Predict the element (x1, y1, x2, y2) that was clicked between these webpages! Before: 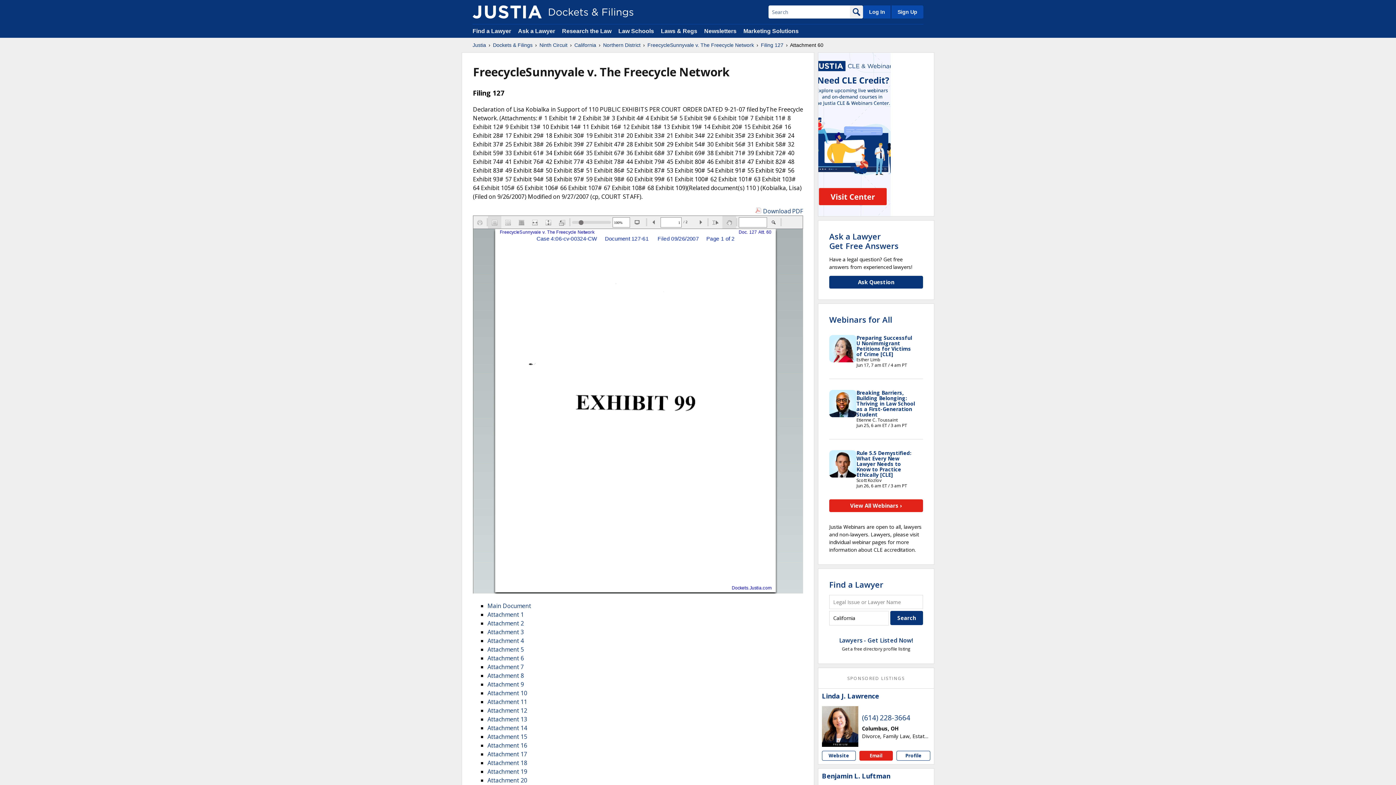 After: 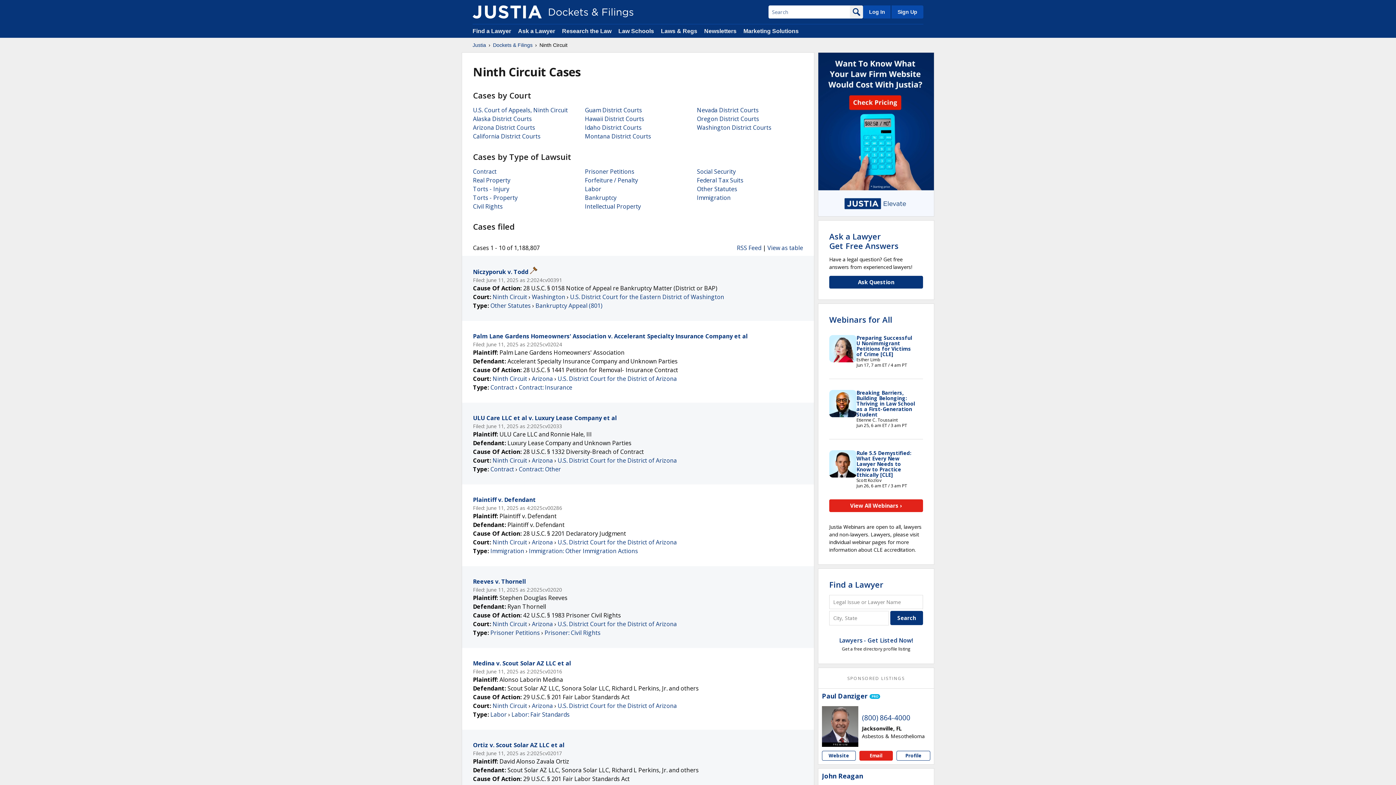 Action: label: Ninth Circuit bbox: (539, 41, 567, 48)